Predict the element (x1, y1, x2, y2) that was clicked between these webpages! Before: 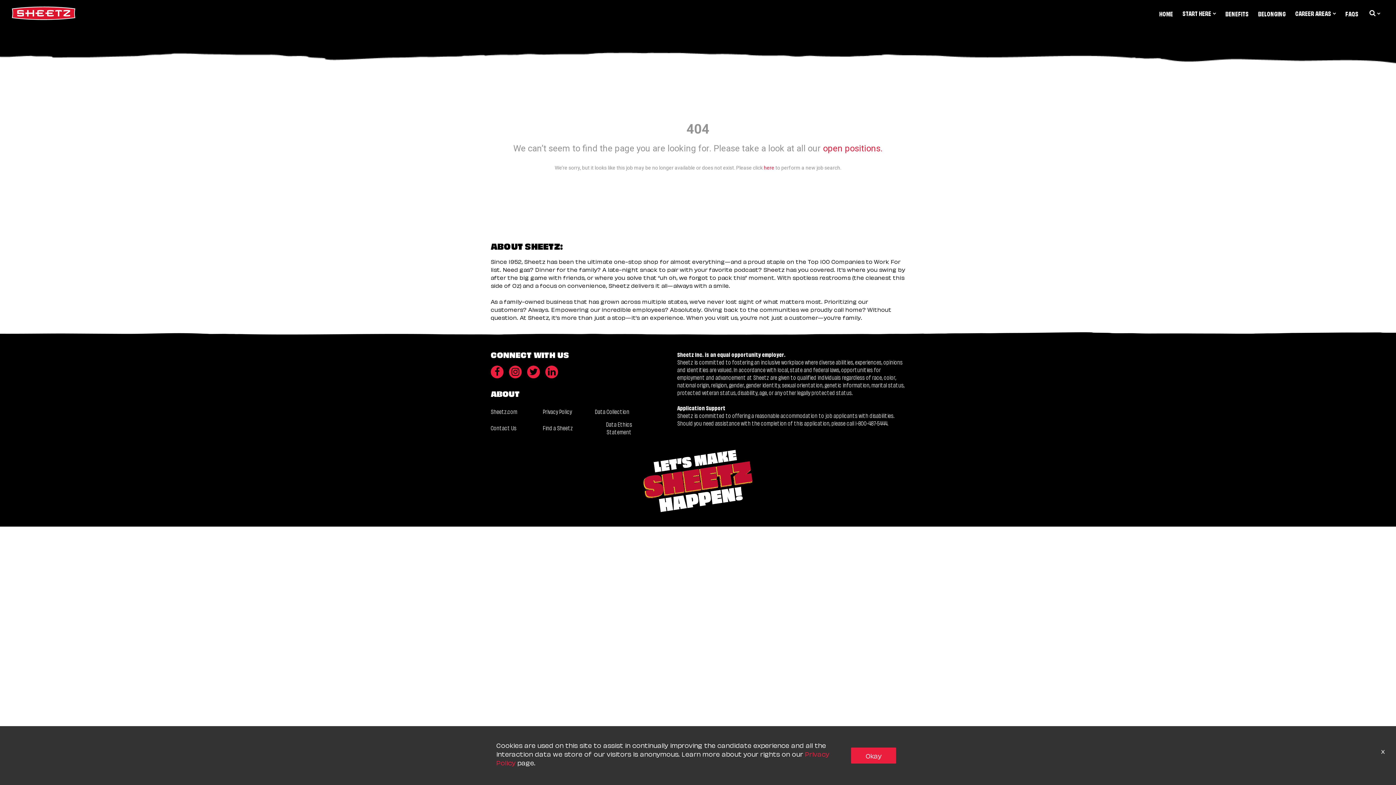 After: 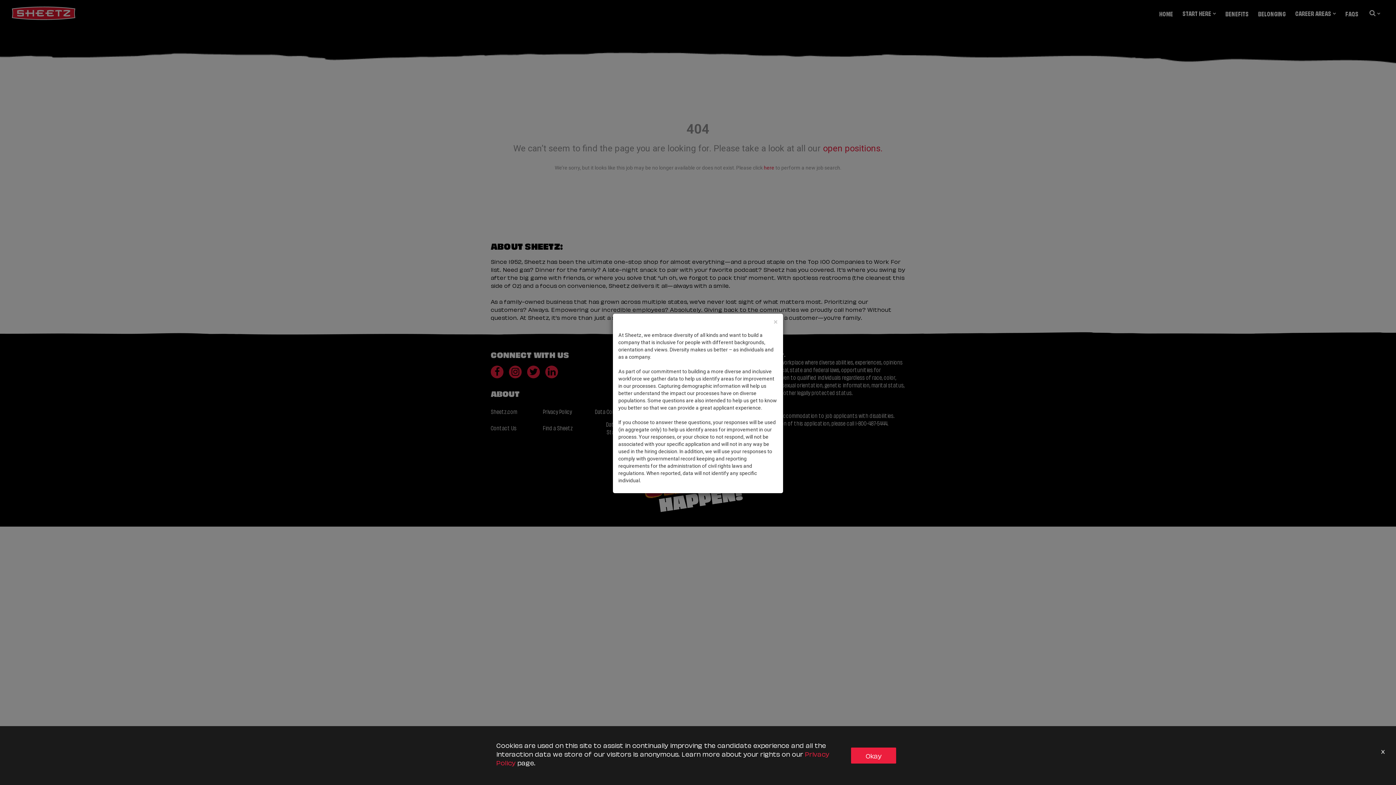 Action: label: Data Collection bbox: (595, 407, 629, 415)